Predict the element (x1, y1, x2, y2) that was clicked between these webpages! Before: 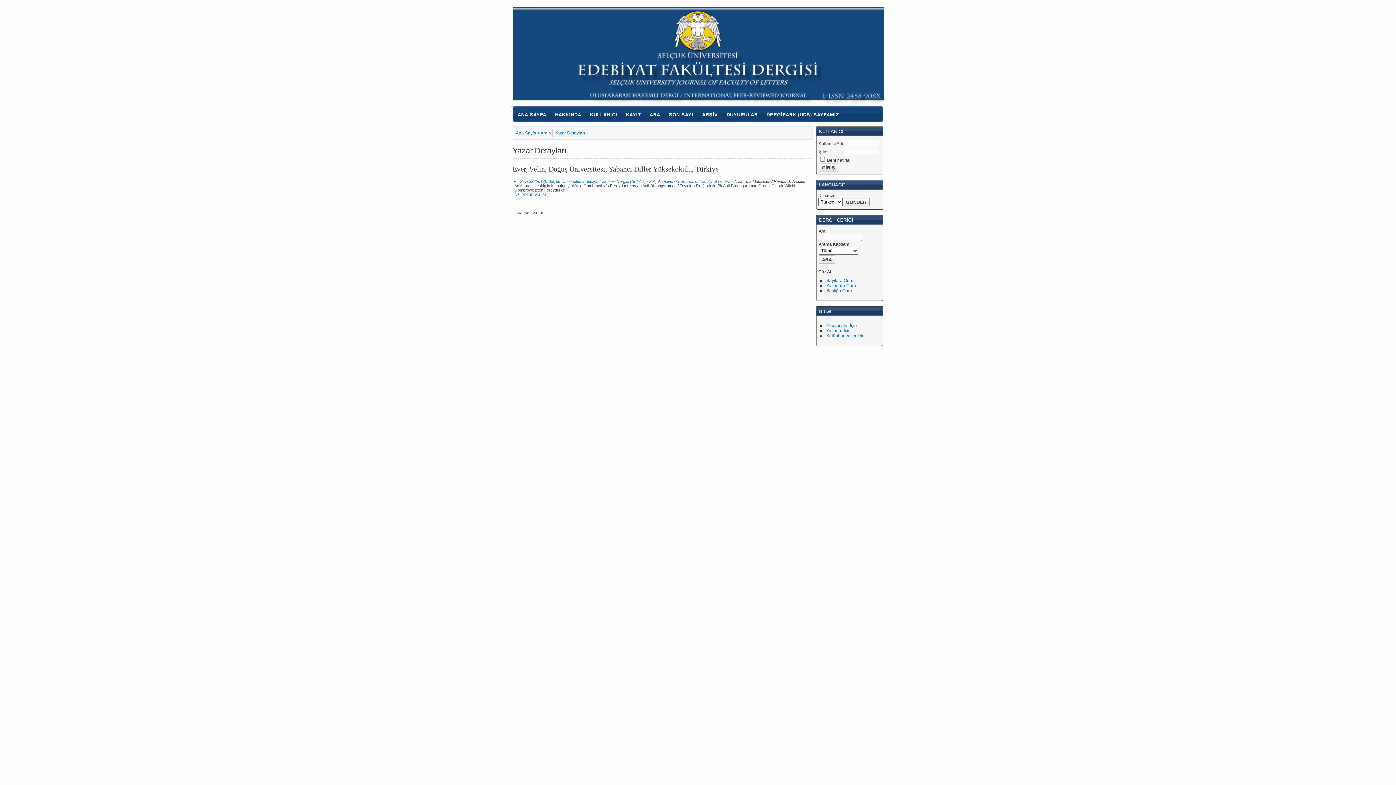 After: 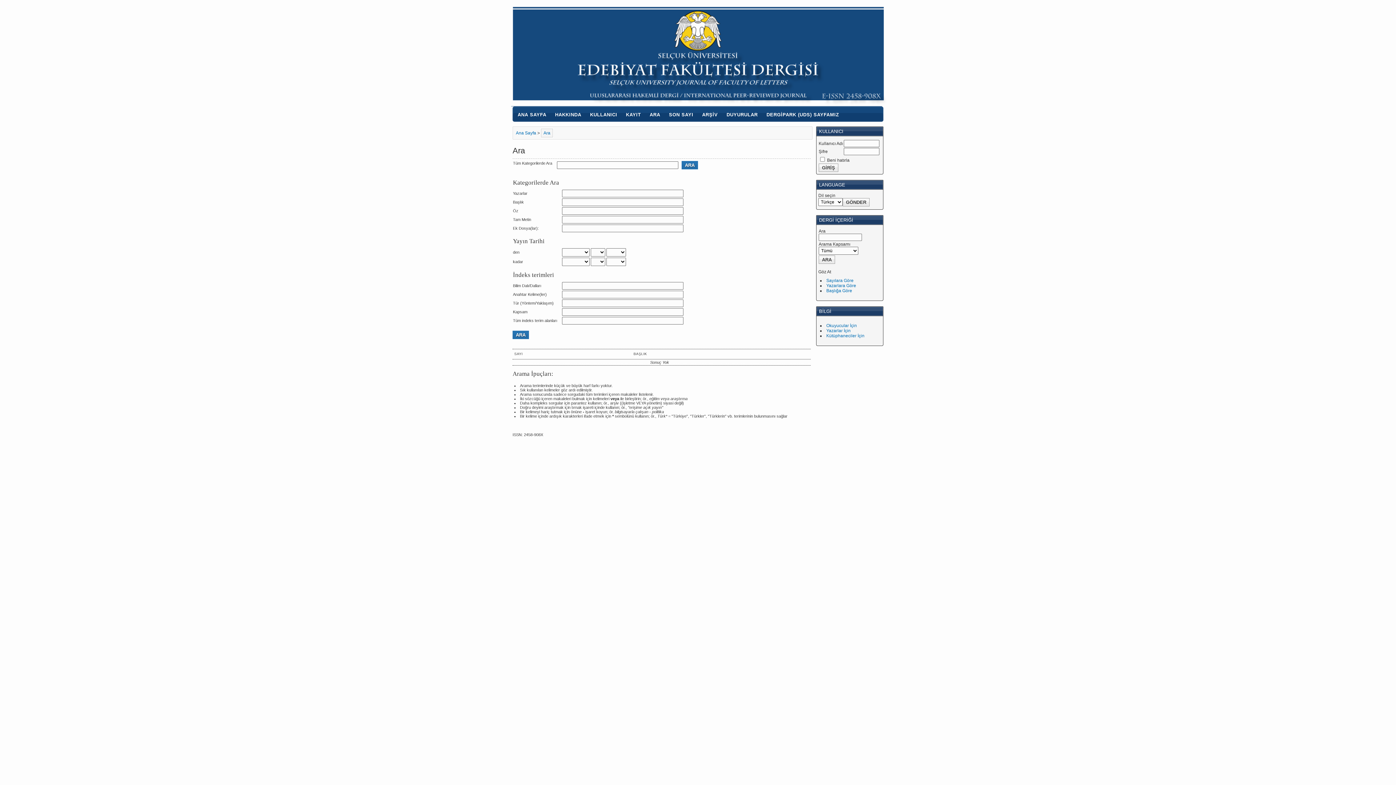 Action: bbox: (646, 109, 664, 120) label: ARA